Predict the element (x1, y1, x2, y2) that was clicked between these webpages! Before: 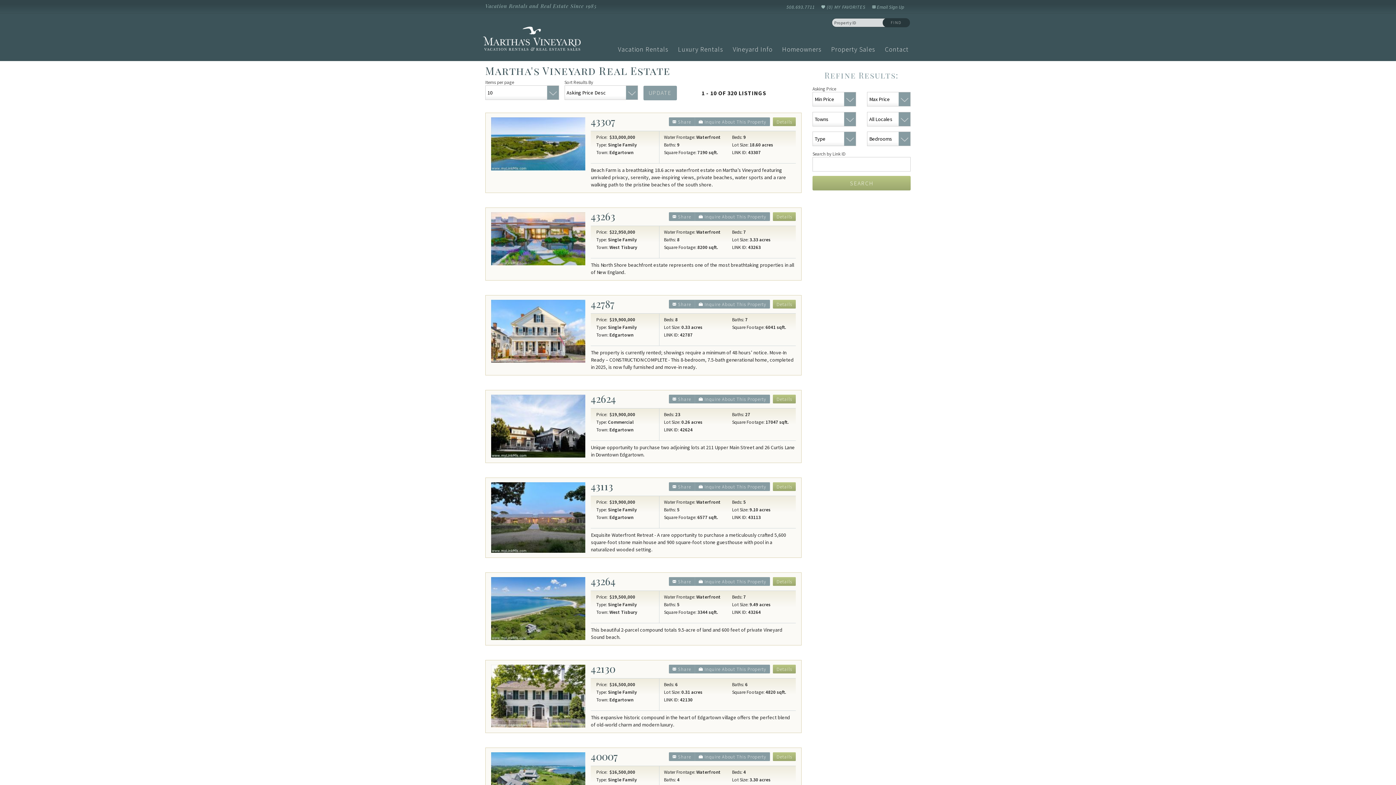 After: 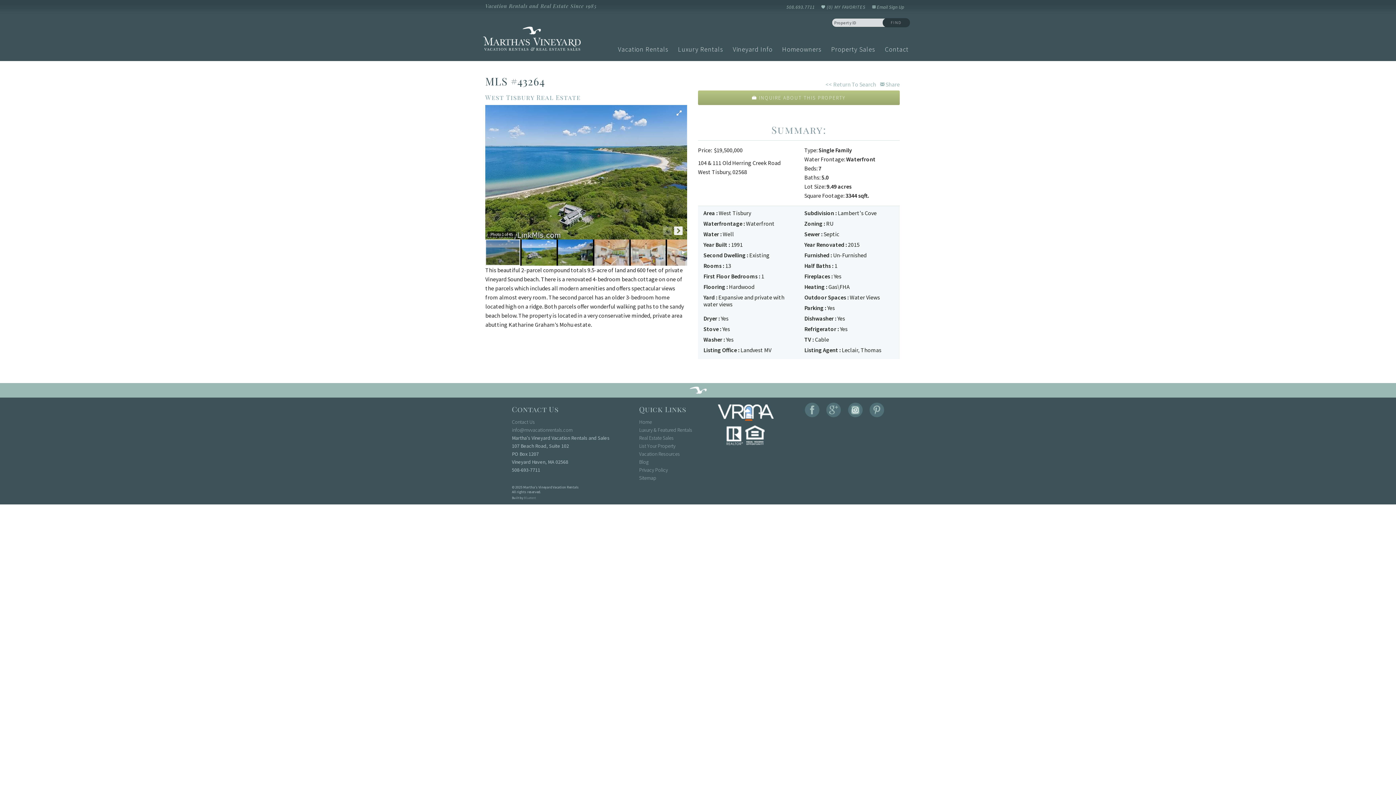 Action: label: 43264 bbox: (591, 574, 615, 587)